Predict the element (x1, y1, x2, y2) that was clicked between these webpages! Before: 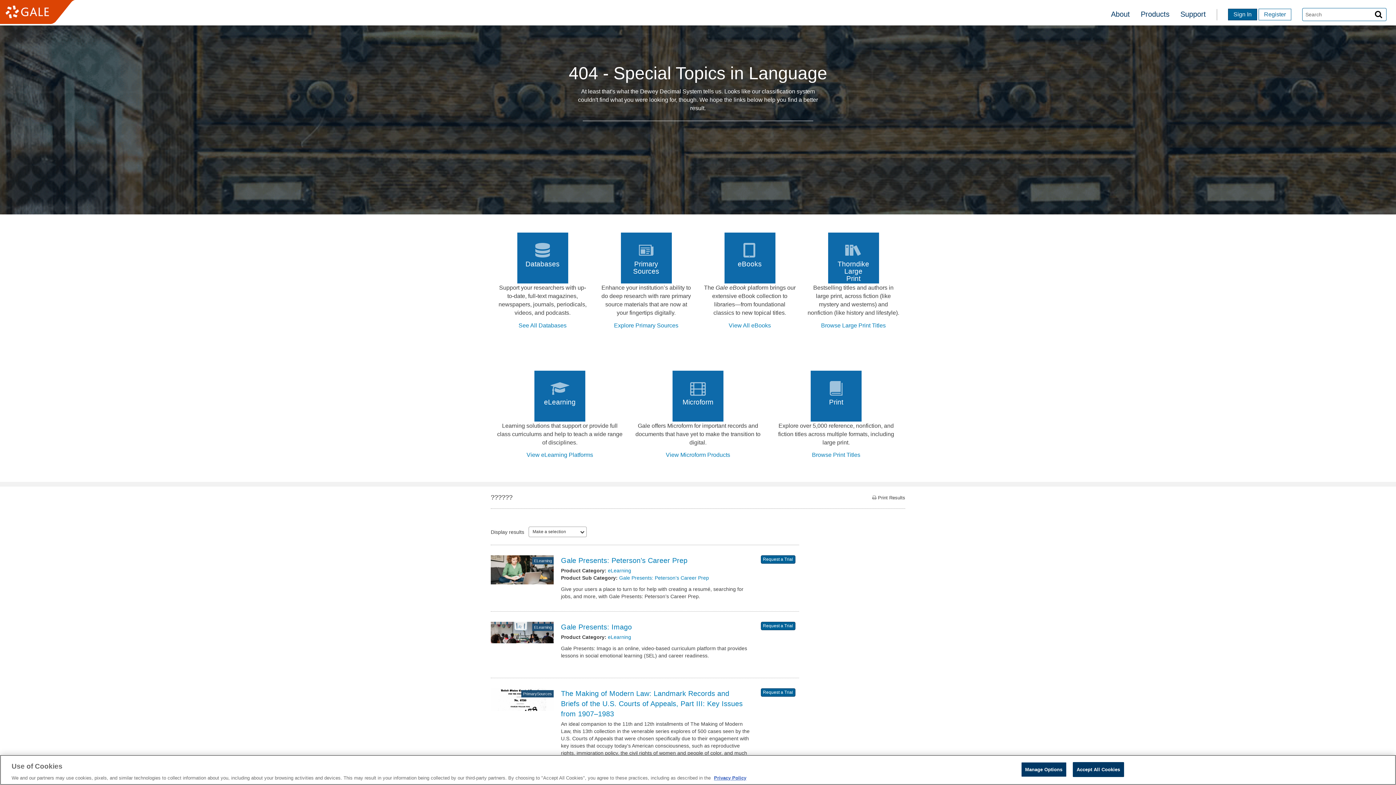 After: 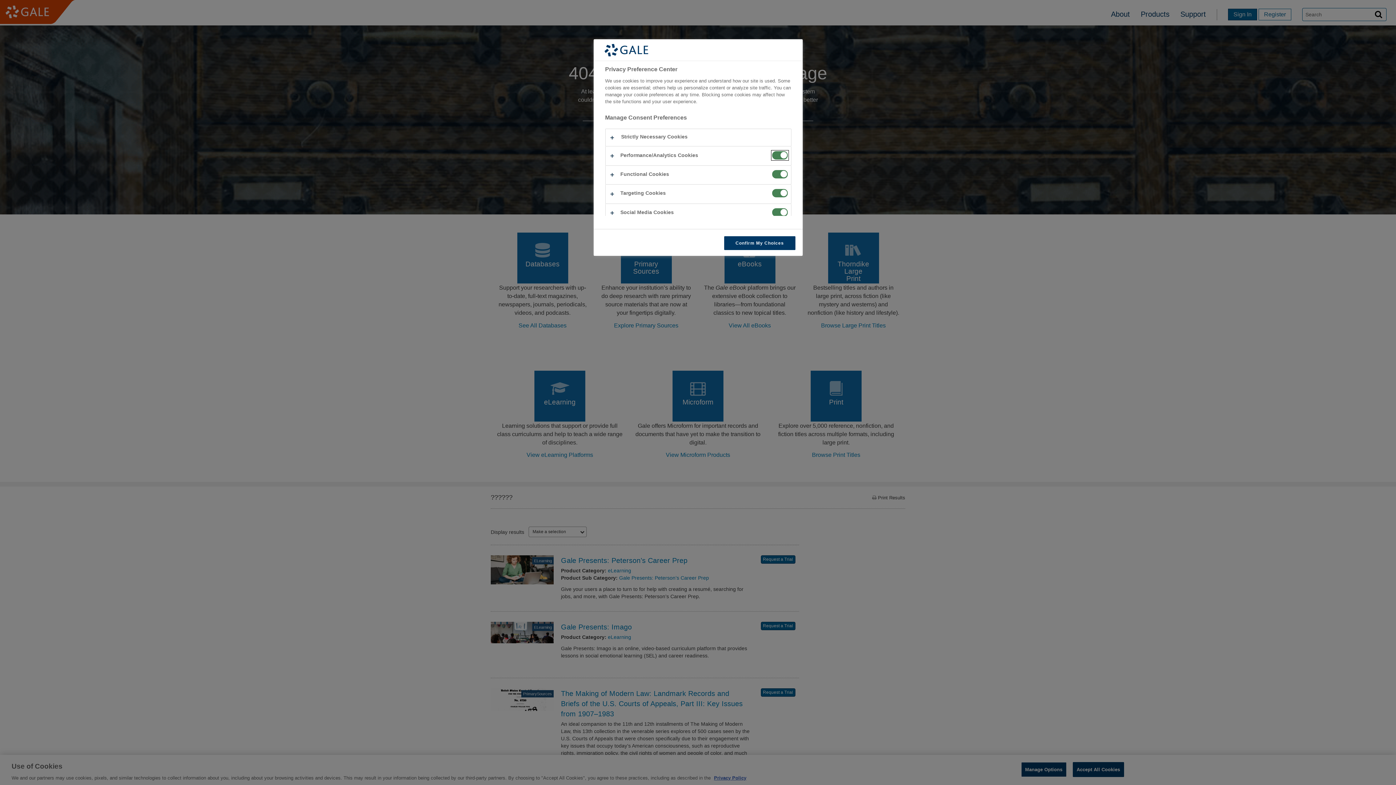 Action: label: Manage Options bbox: (1021, 762, 1066, 777)